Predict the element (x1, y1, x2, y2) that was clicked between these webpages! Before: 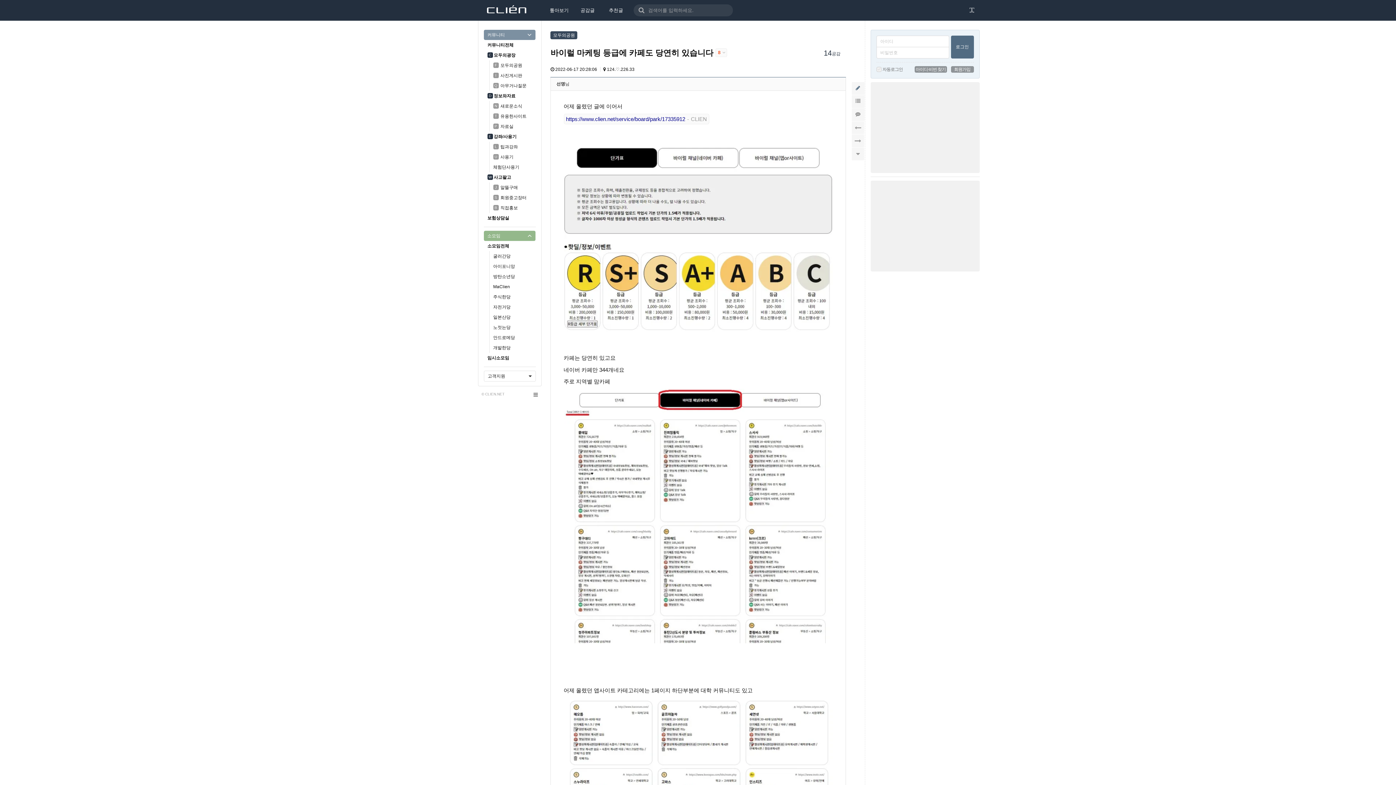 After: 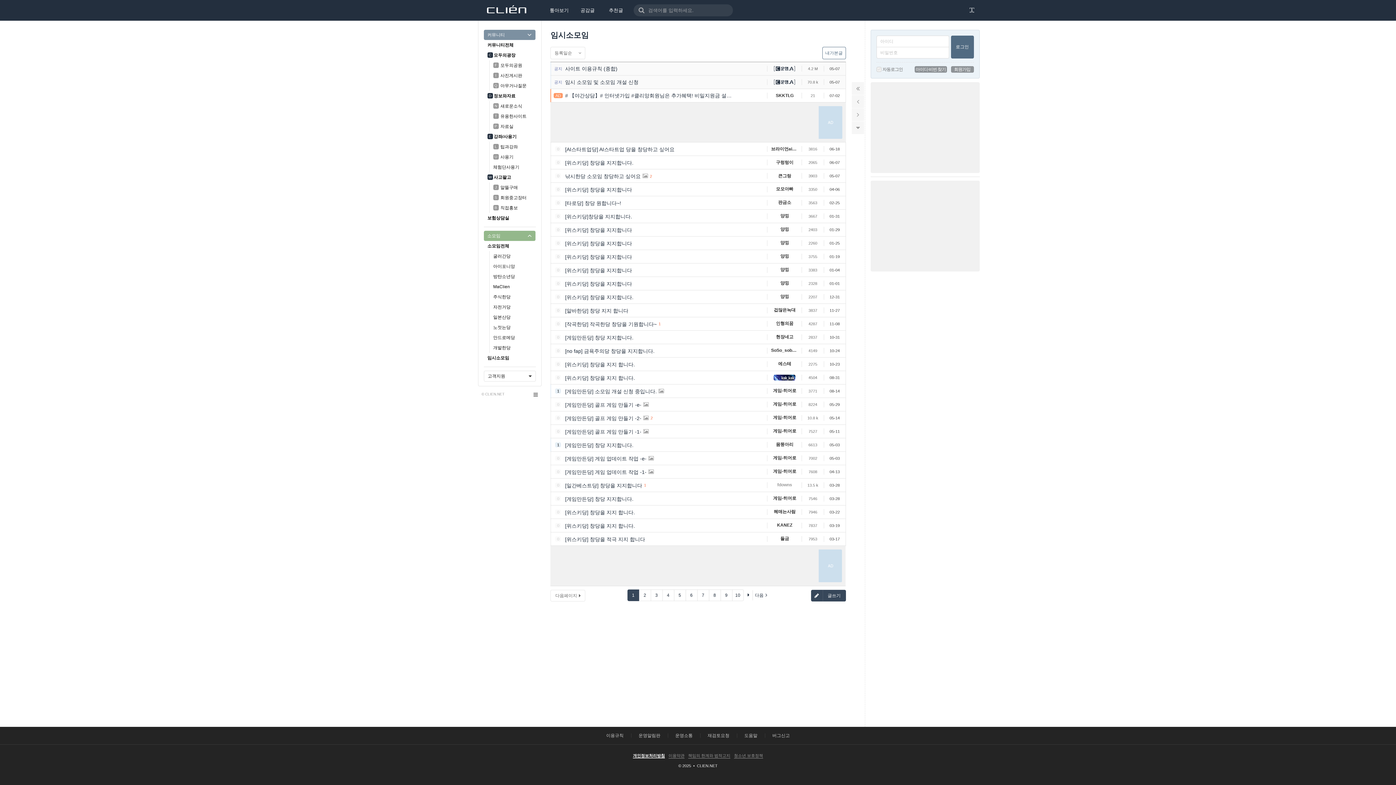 Action: label: 임시소모임 bbox: (483, 353, 535, 363)